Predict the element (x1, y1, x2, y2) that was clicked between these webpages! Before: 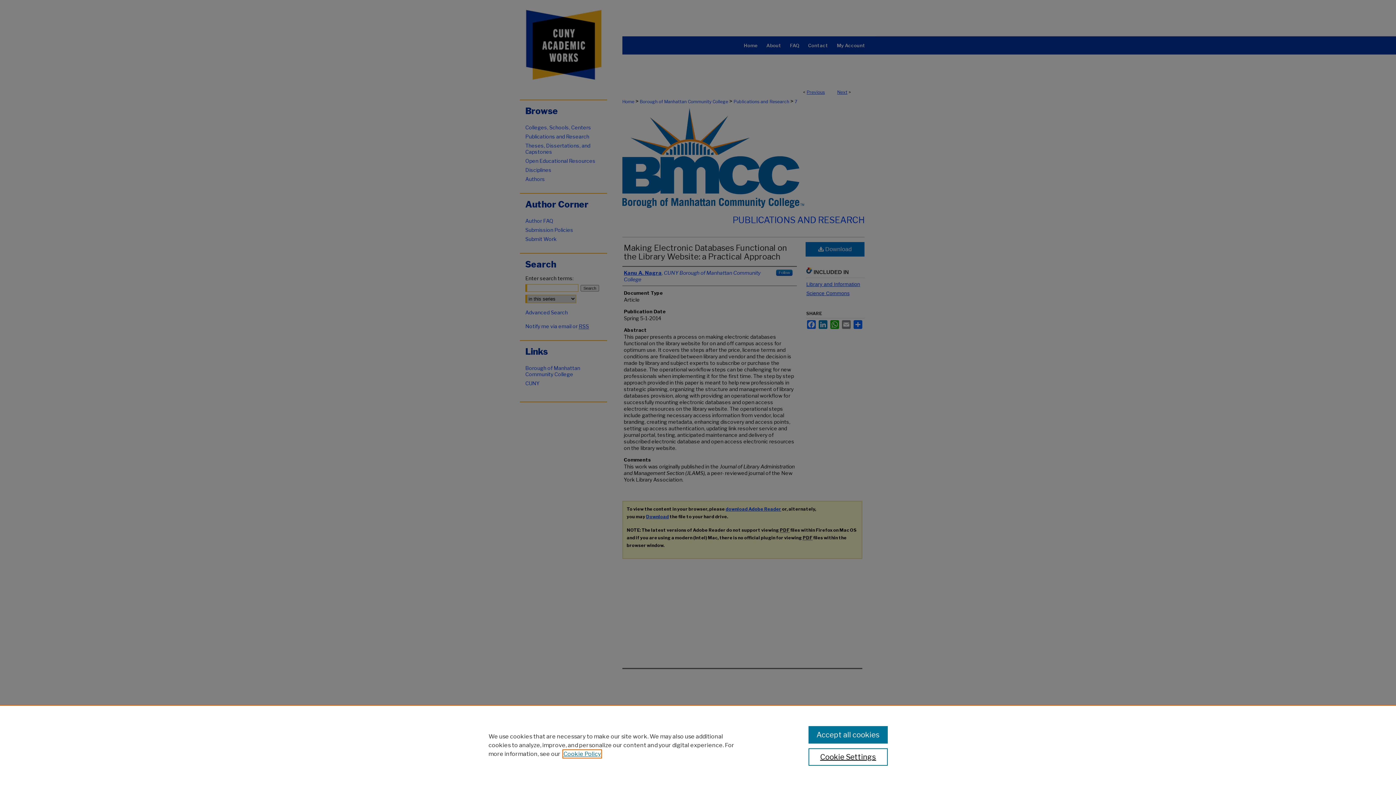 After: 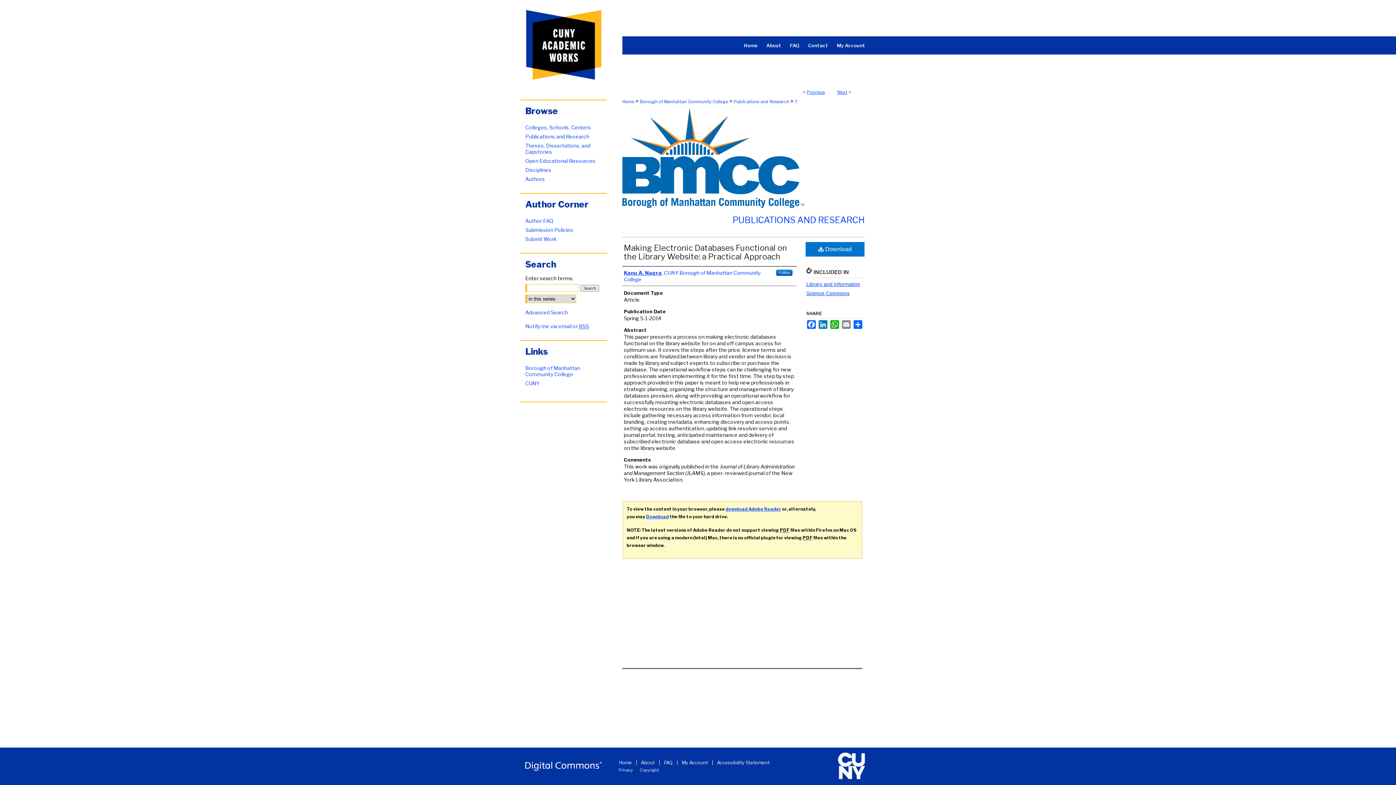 Action: bbox: (808, 726, 887, 744) label: Accept all cookies